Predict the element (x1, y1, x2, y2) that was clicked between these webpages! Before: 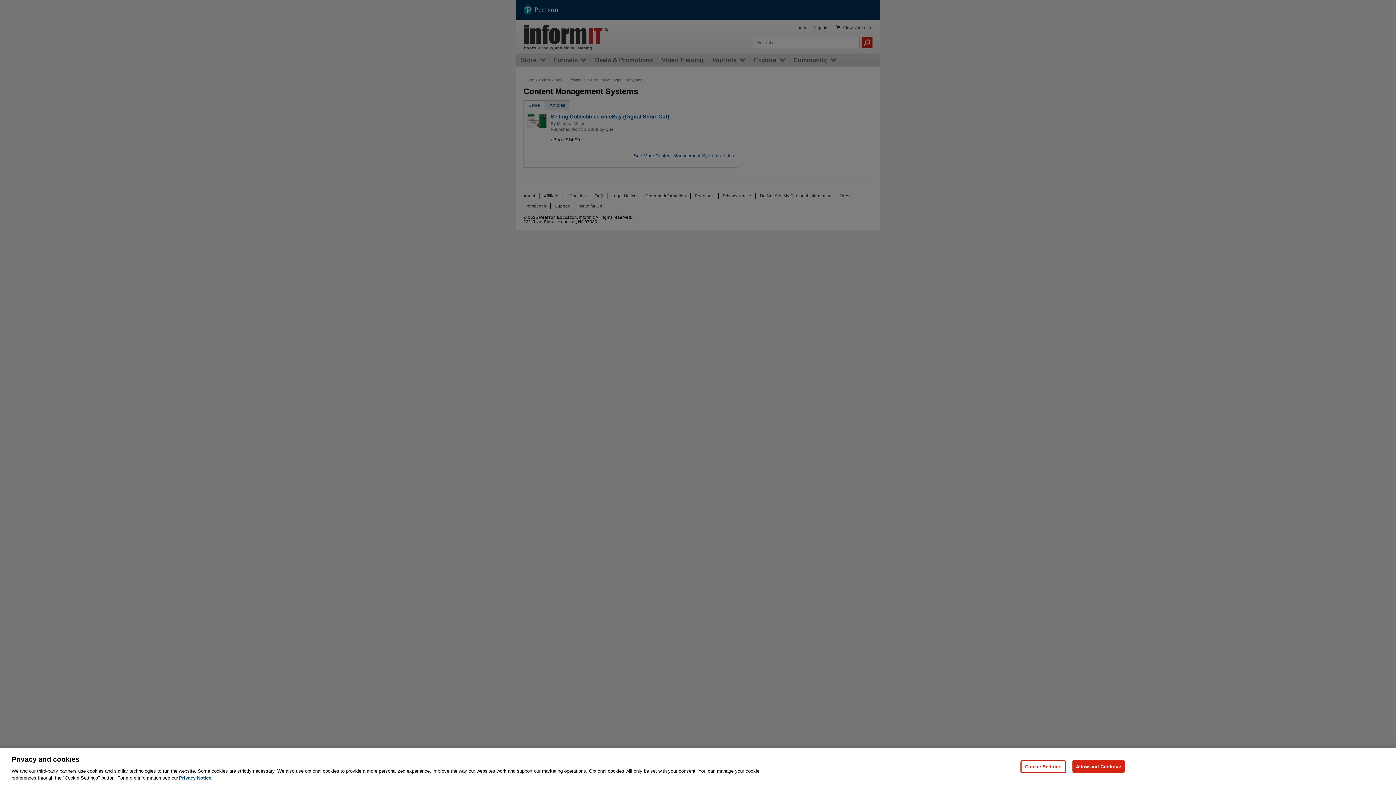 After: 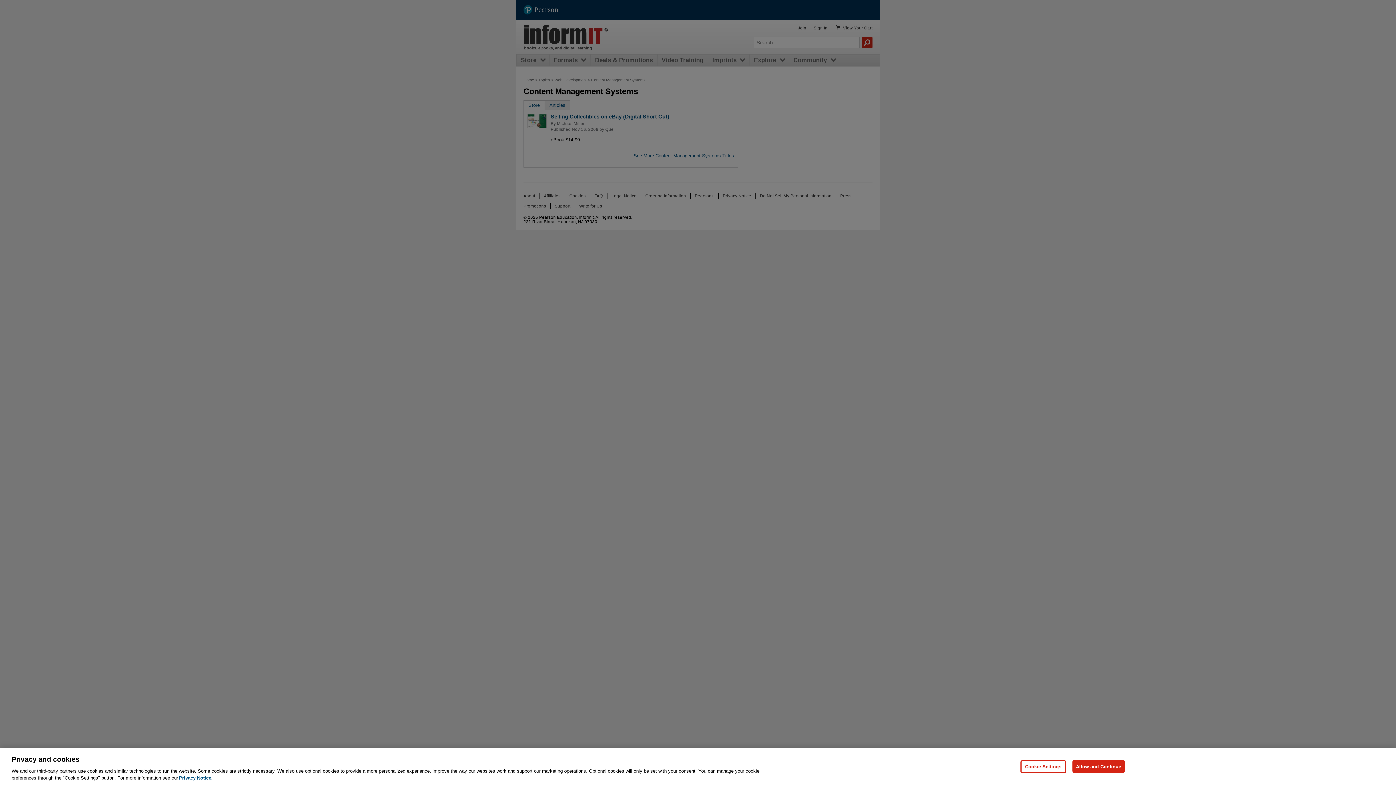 Action: bbox: (178, 775, 212, 781) label: Privacy Notice, opens in a new tab